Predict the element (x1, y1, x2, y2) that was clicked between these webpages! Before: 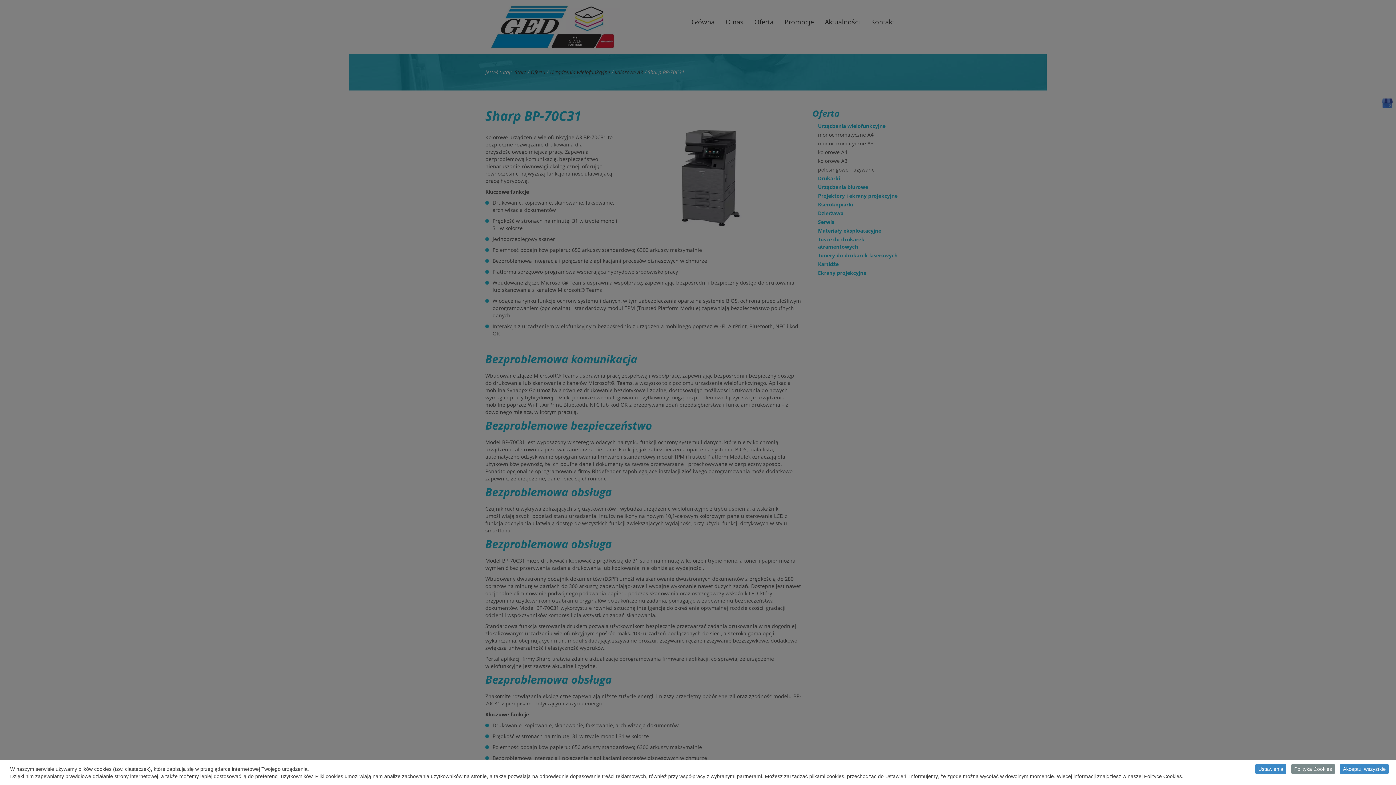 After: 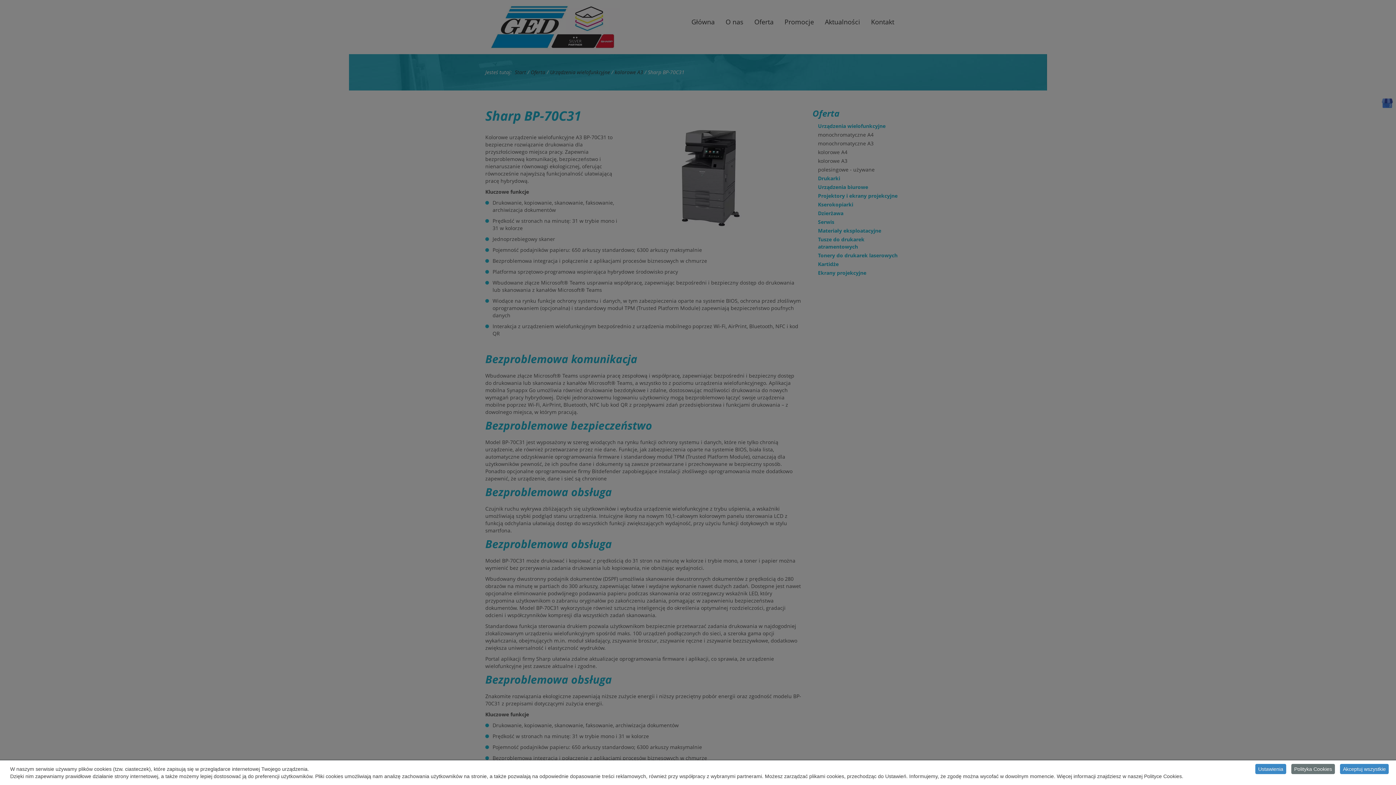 Action: label: Polityka Cookies bbox: (1291, 764, 1335, 774)